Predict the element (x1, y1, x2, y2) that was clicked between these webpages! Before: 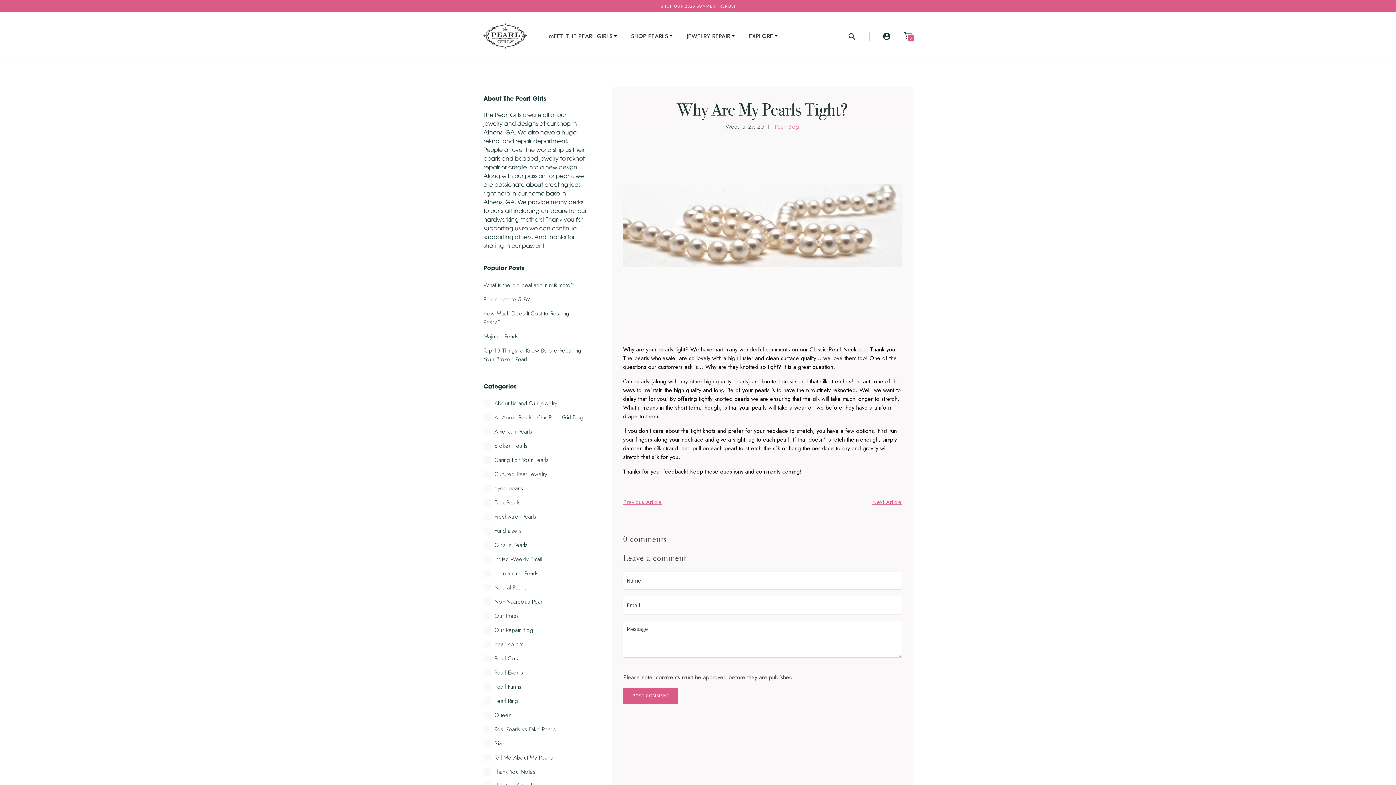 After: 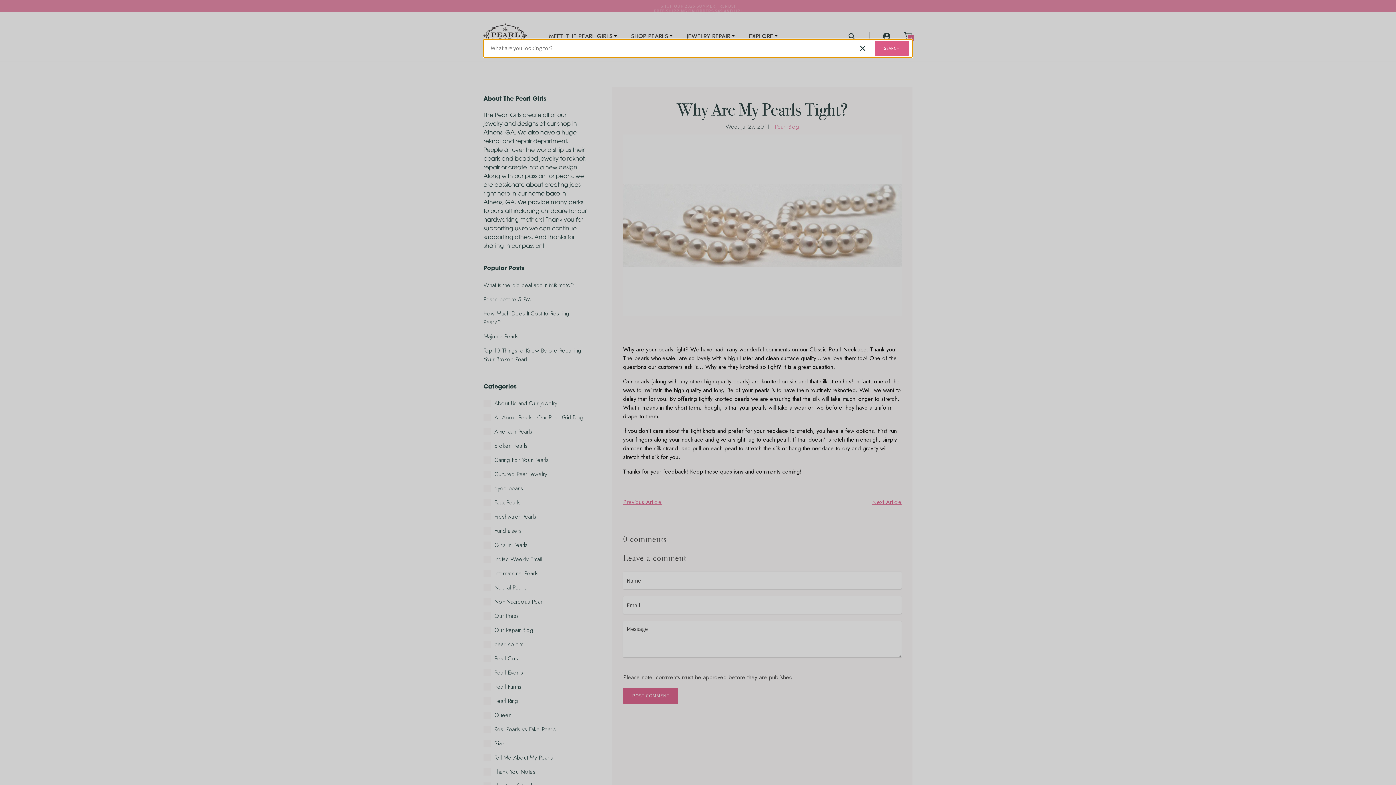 Action: bbox: (847, 32, 857, 39)